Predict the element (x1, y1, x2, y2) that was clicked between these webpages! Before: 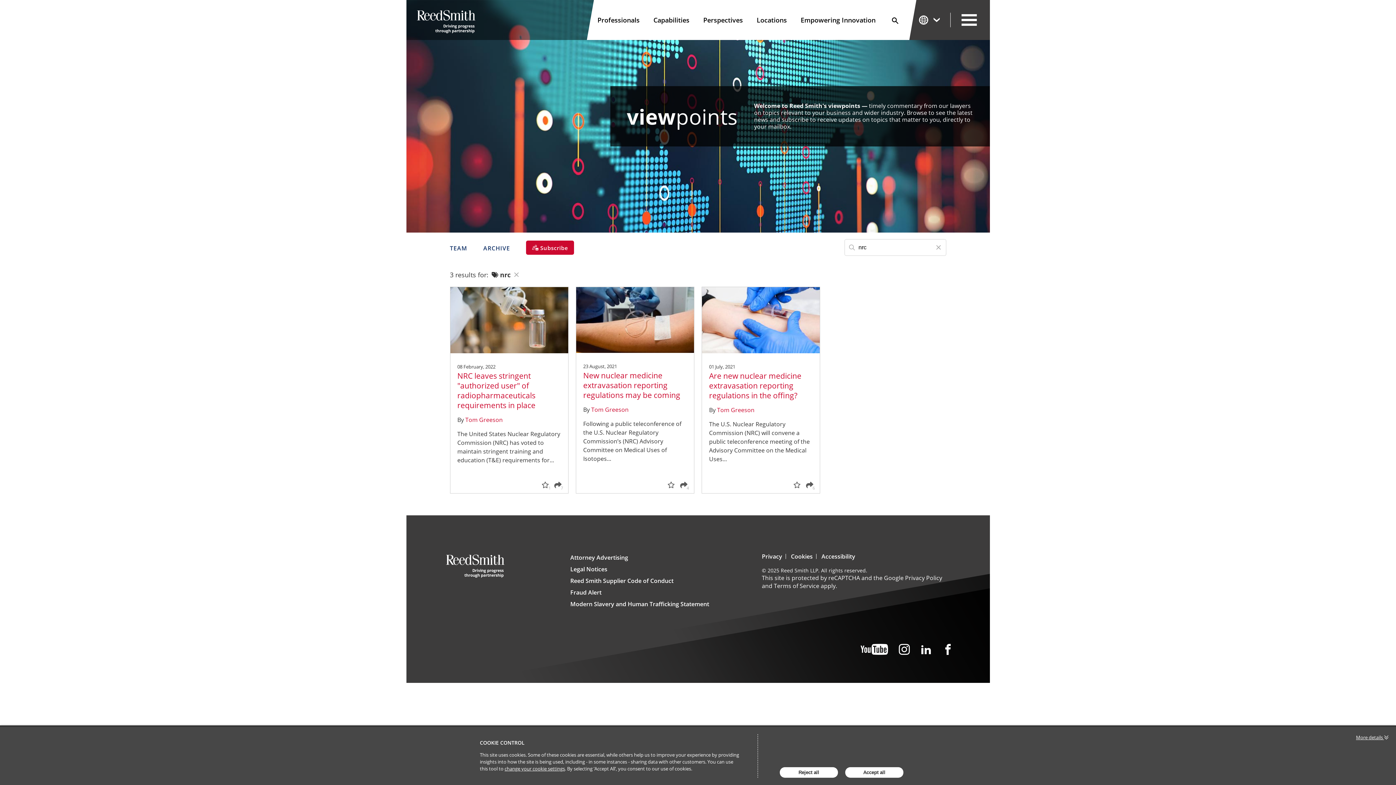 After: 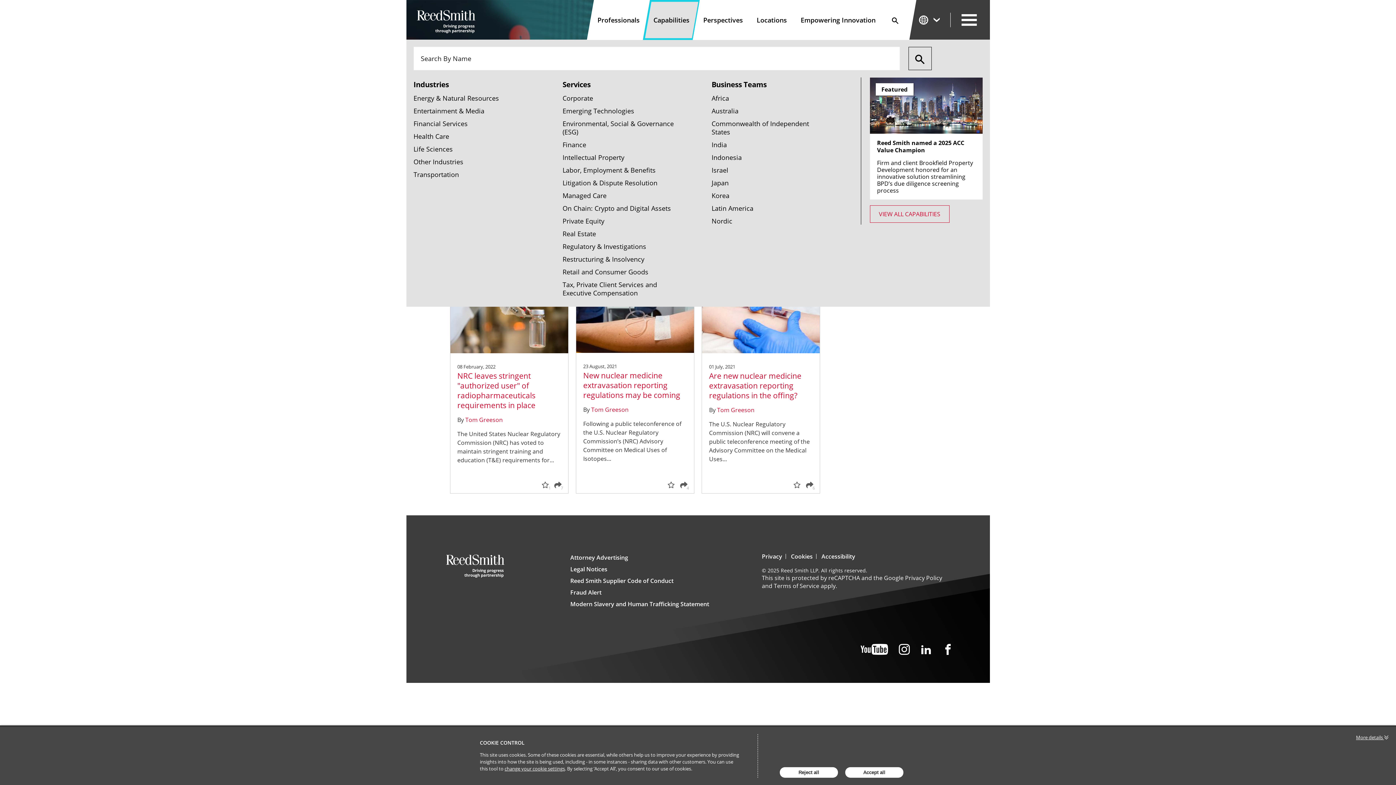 Action: bbox: (646, 0, 696, 40) label: Capabilities